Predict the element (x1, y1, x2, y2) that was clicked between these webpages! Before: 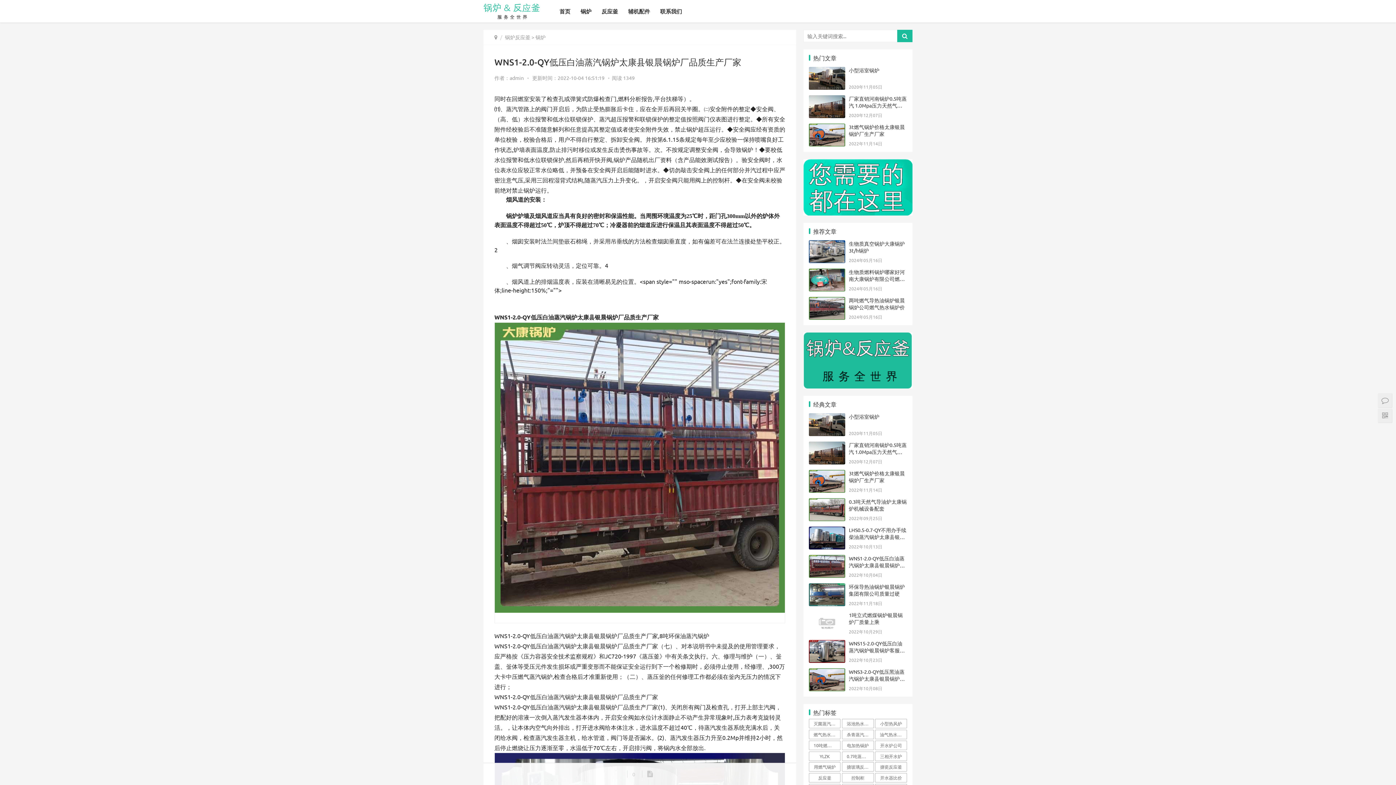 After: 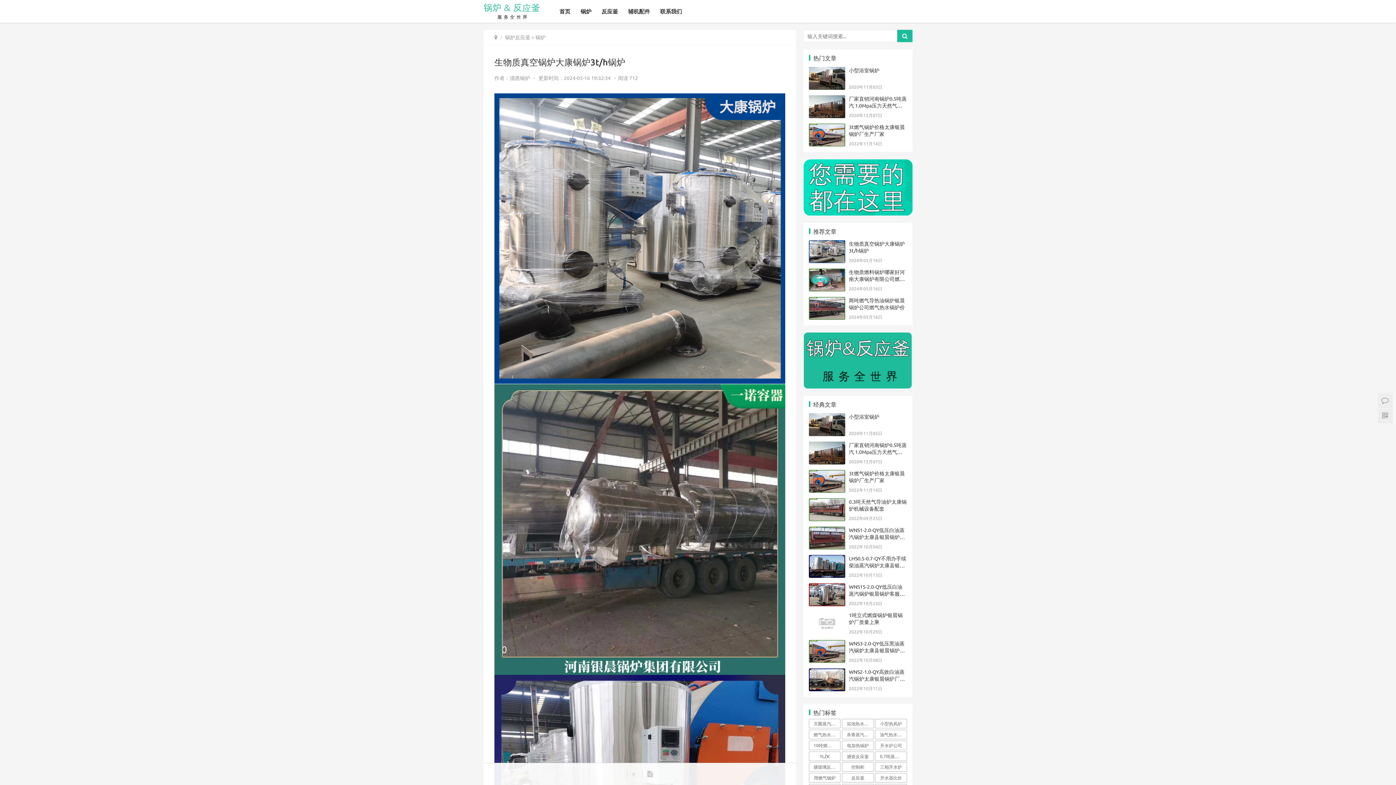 Action: bbox: (809, 241, 845, 248)